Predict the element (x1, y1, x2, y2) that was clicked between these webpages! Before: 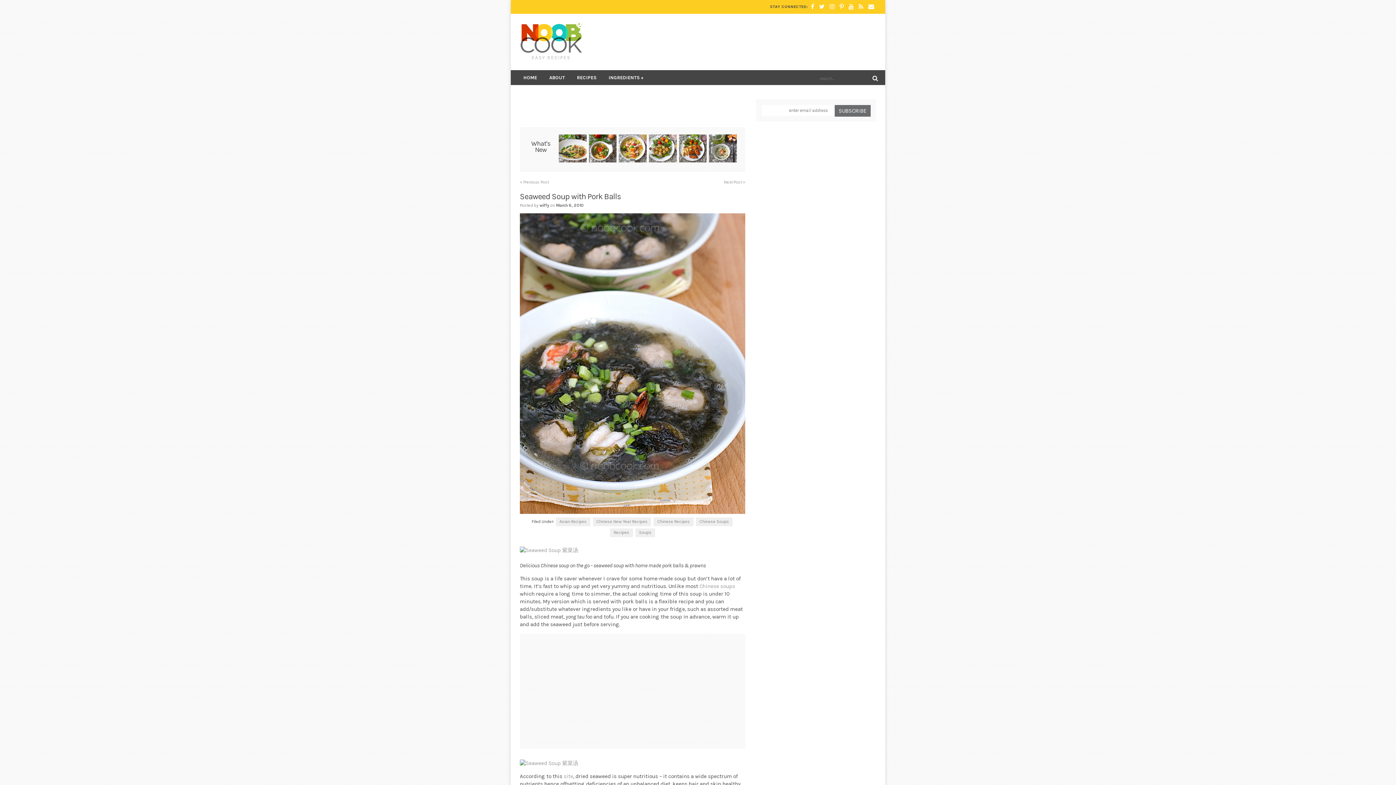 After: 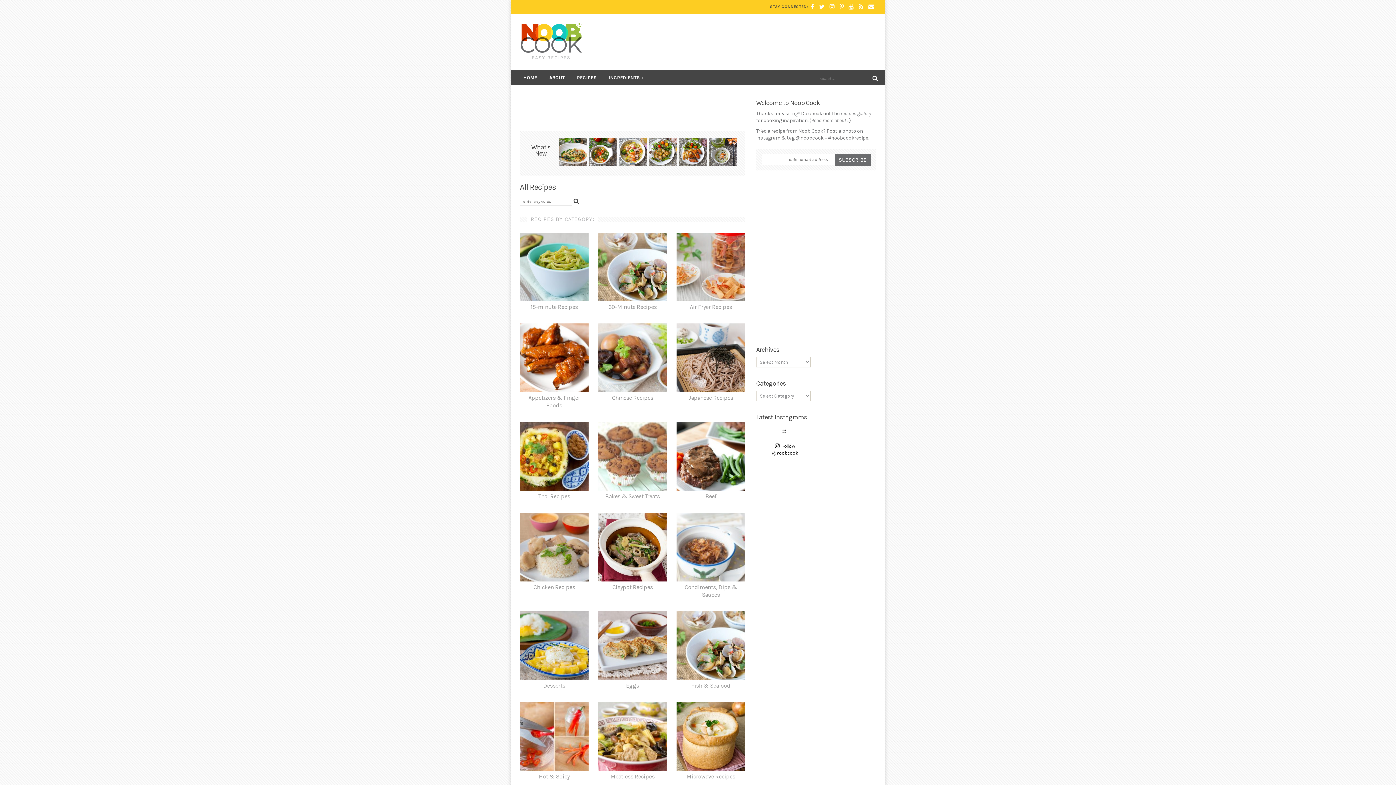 Action: label: RECIPES bbox: (571, 70, 602, 85)